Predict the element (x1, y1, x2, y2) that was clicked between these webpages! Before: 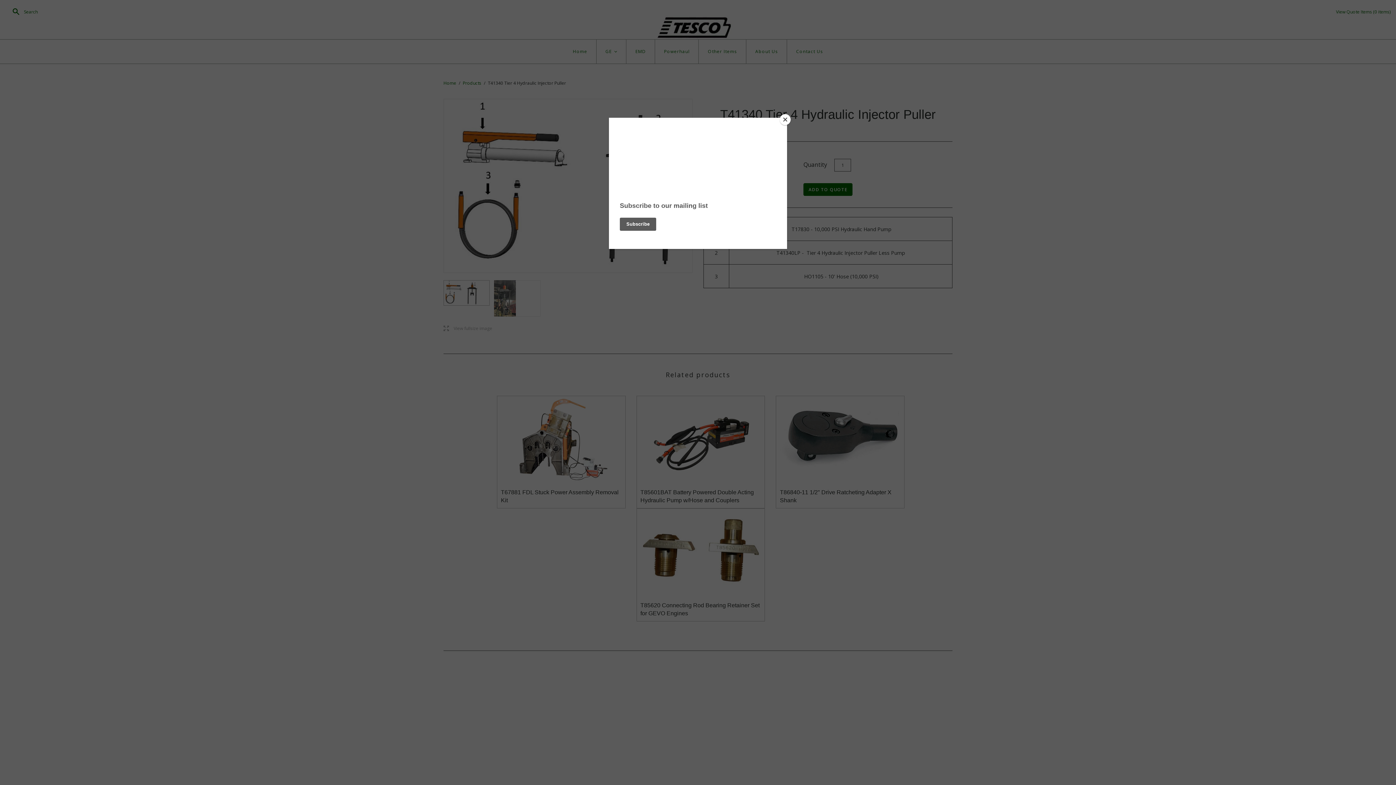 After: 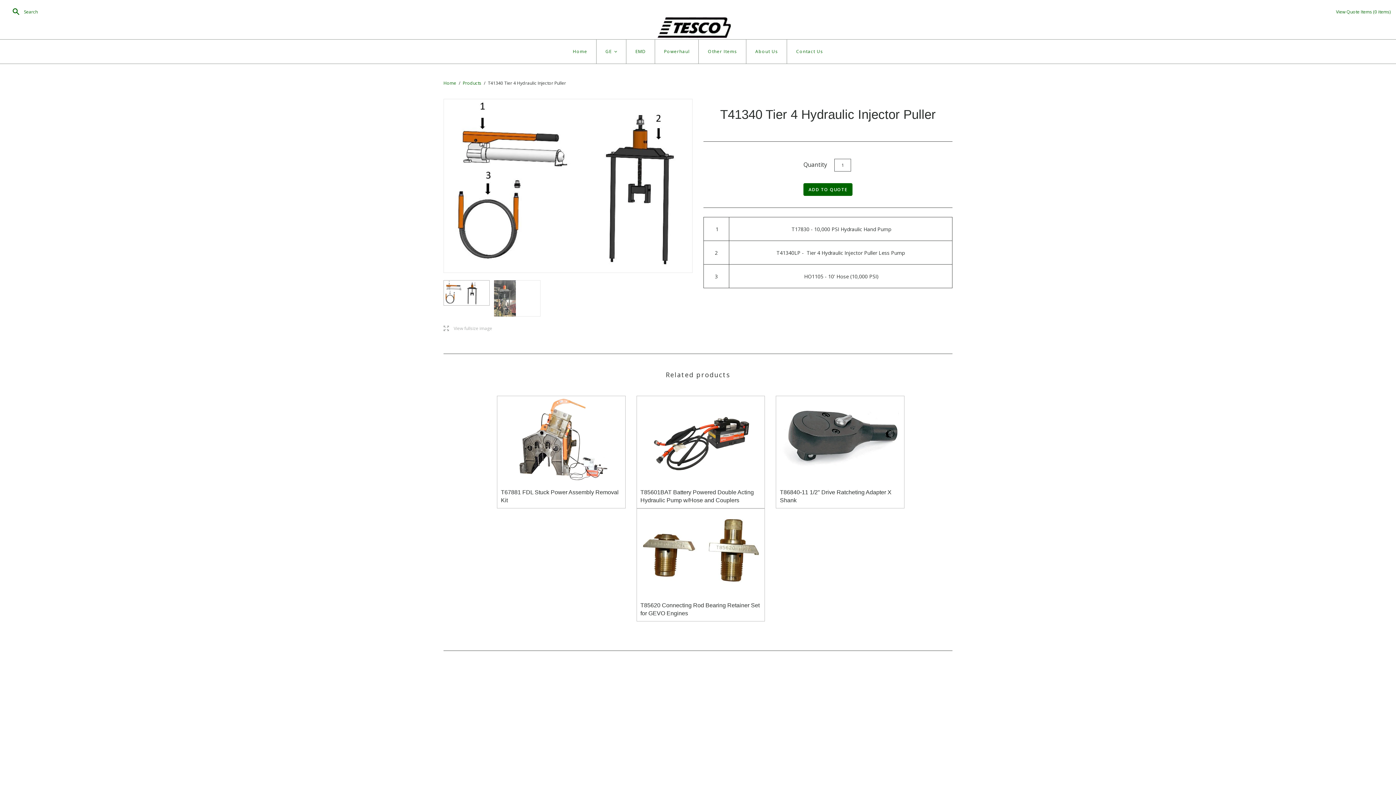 Action: bbox: (780, 114, 790, 125) label: Close